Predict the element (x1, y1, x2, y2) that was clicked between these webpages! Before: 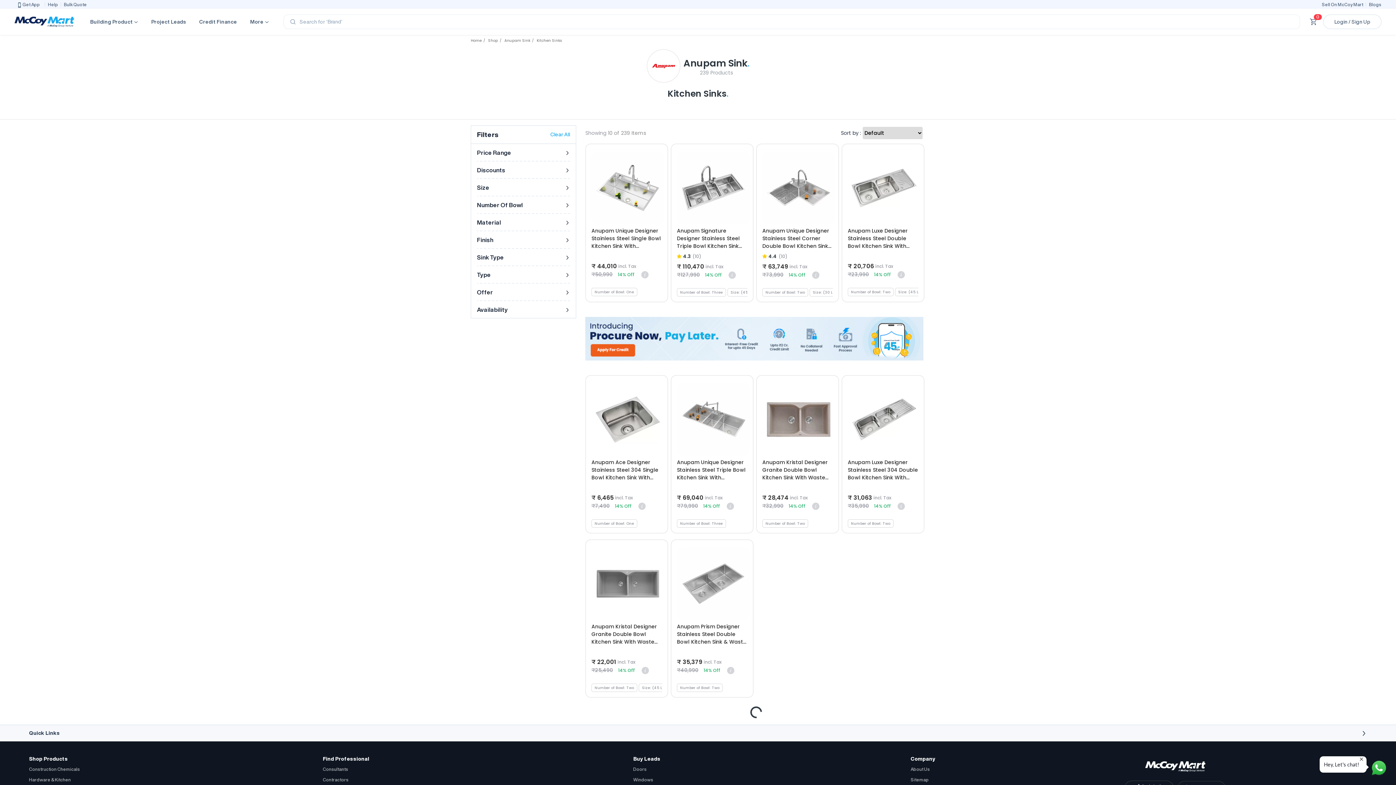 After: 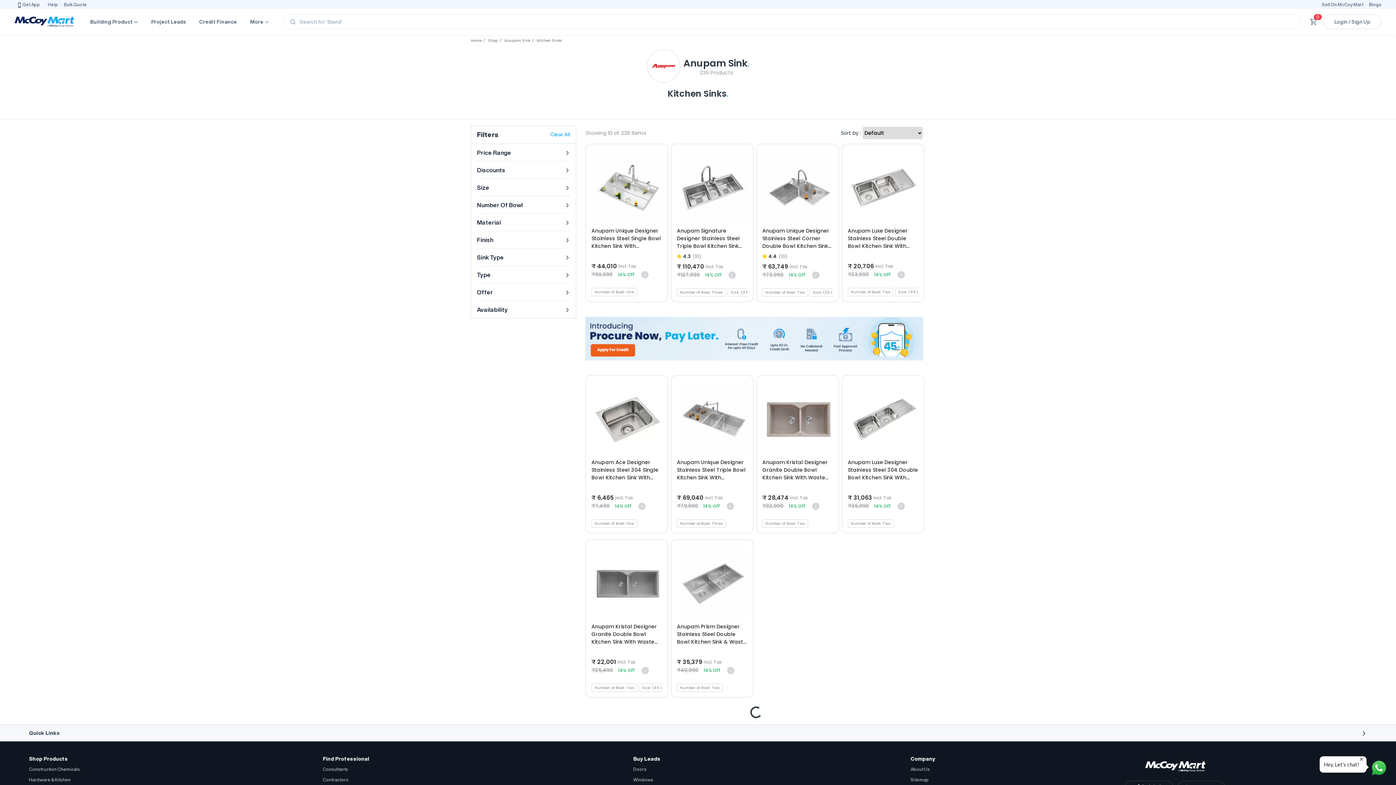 Action: bbox: (591, 383, 662, 456)